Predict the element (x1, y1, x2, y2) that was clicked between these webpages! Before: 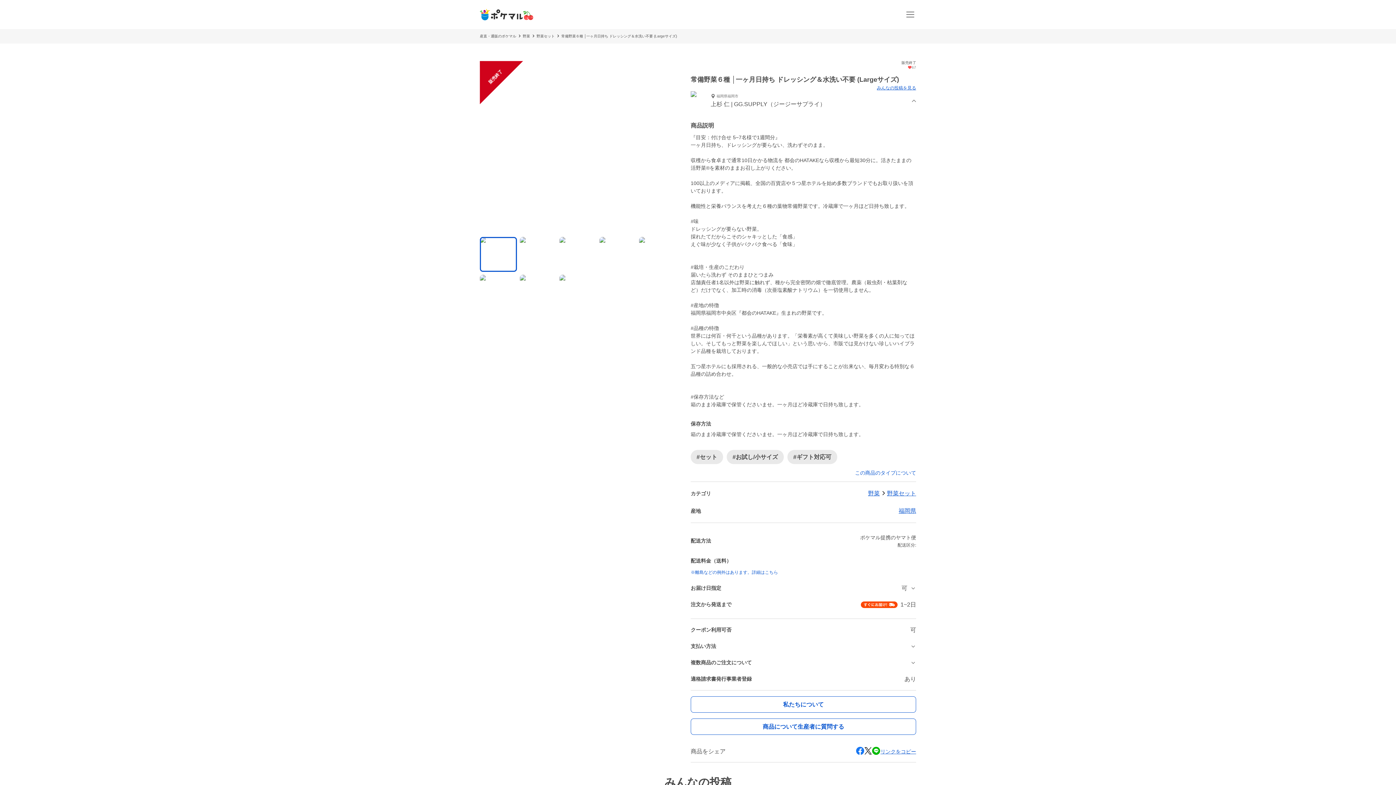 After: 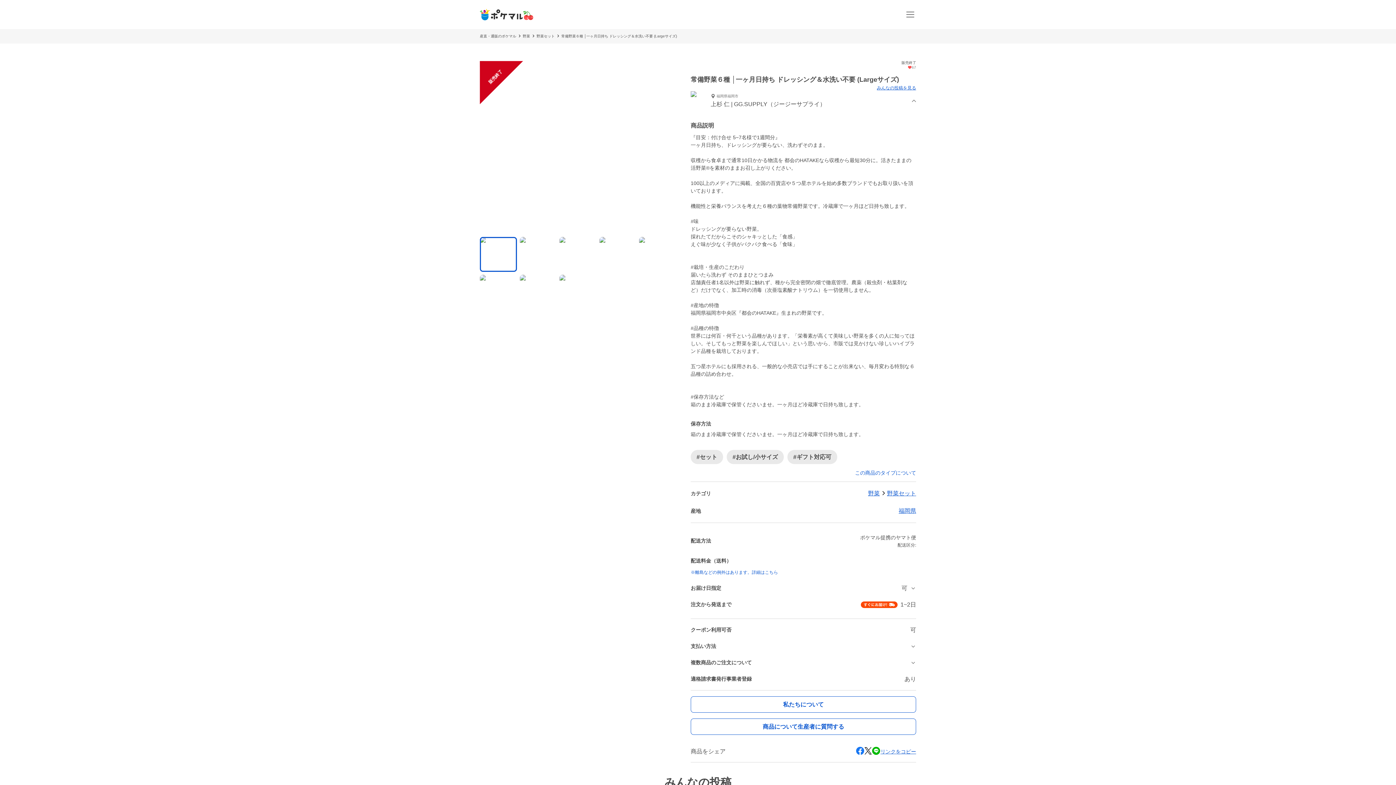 Action: label: ※離島などの例外はあります。詳細はこちら bbox: (690, 569, 916, 576)